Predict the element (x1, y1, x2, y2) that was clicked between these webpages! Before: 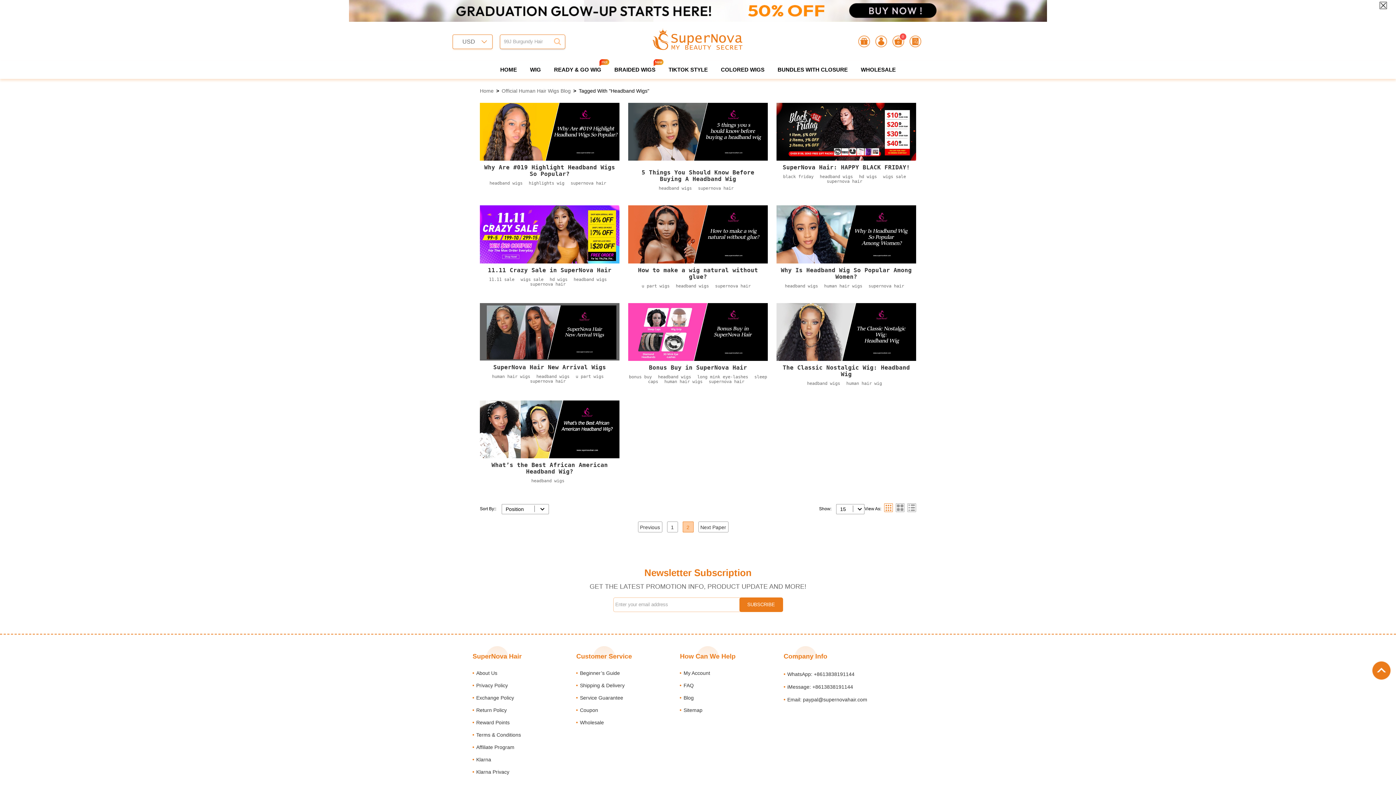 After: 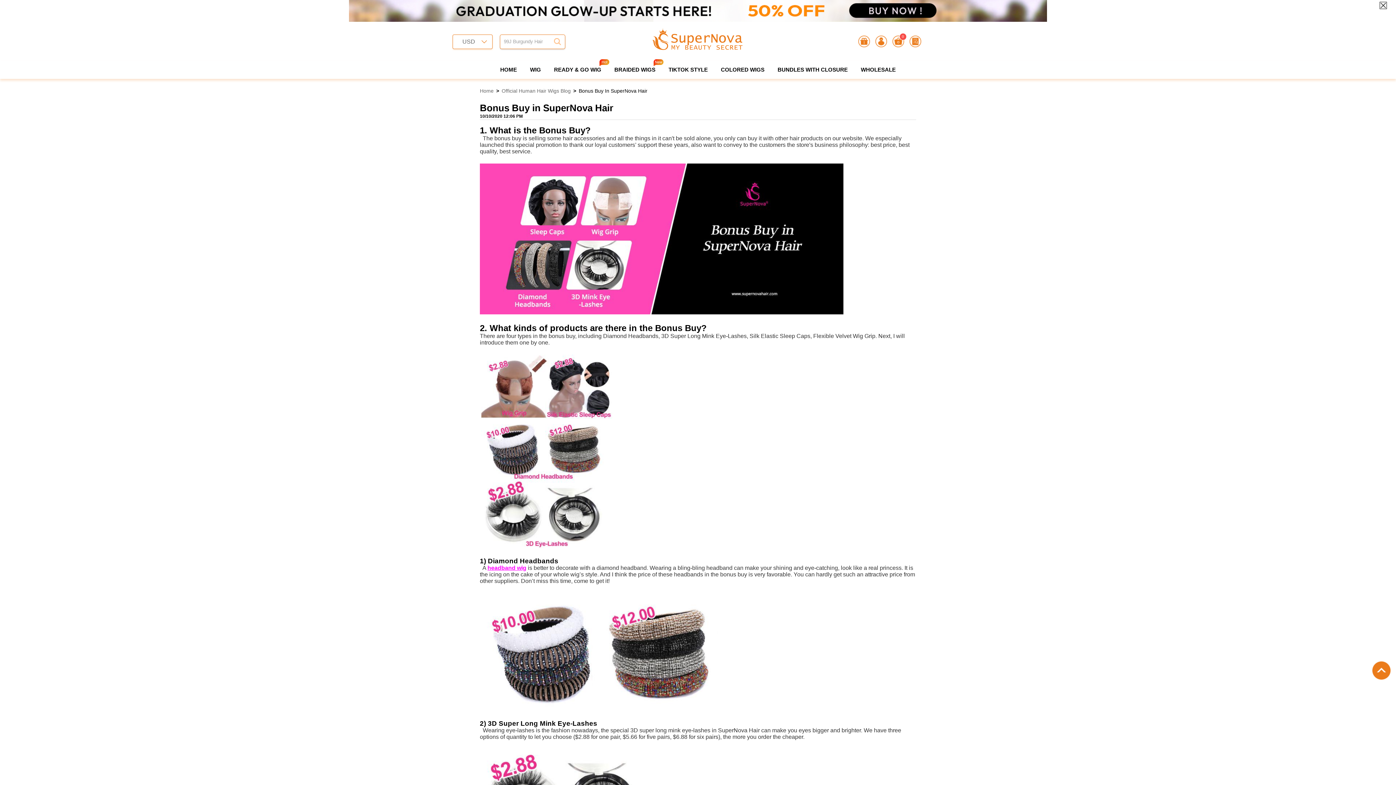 Action: label: Bonus Buy in SuperNova Hair bbox: (649, 364, 747, 371)